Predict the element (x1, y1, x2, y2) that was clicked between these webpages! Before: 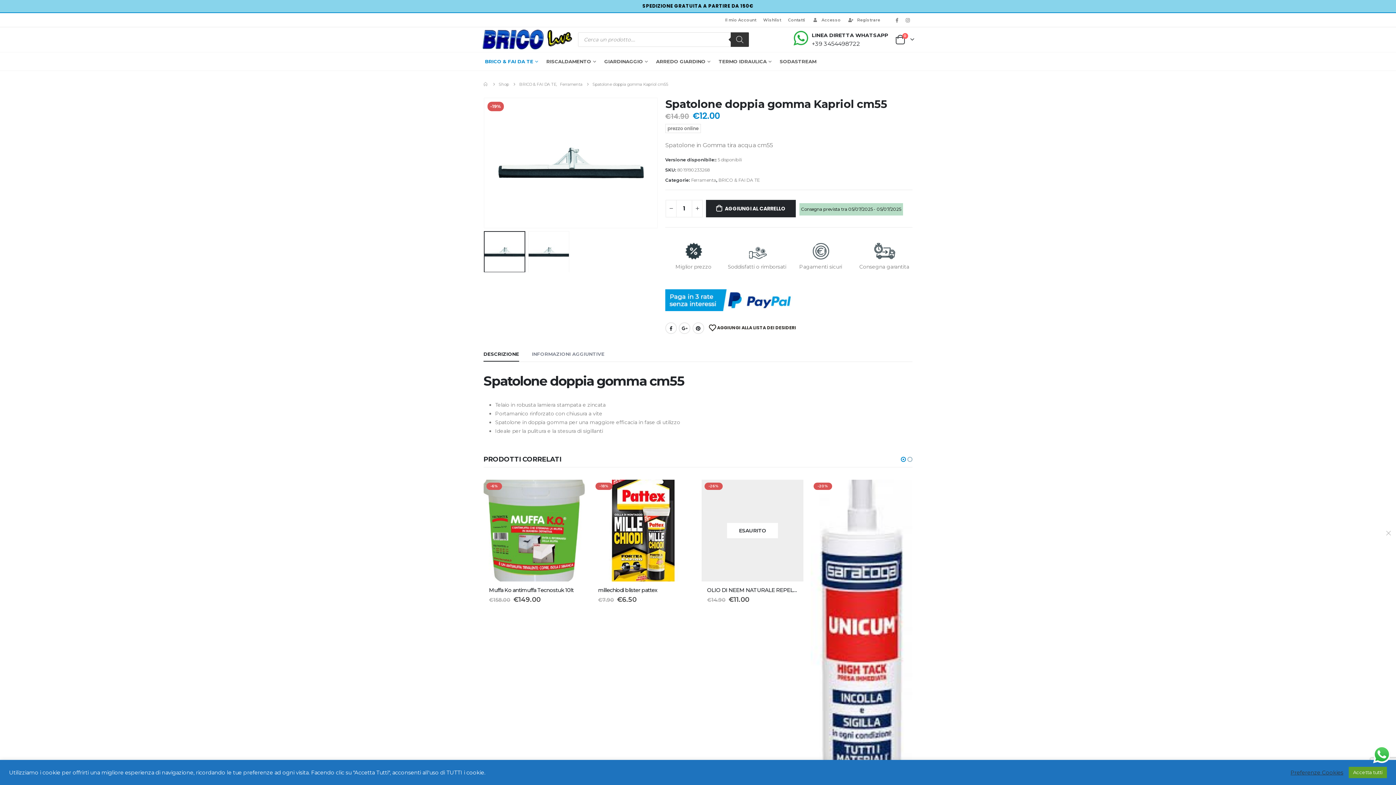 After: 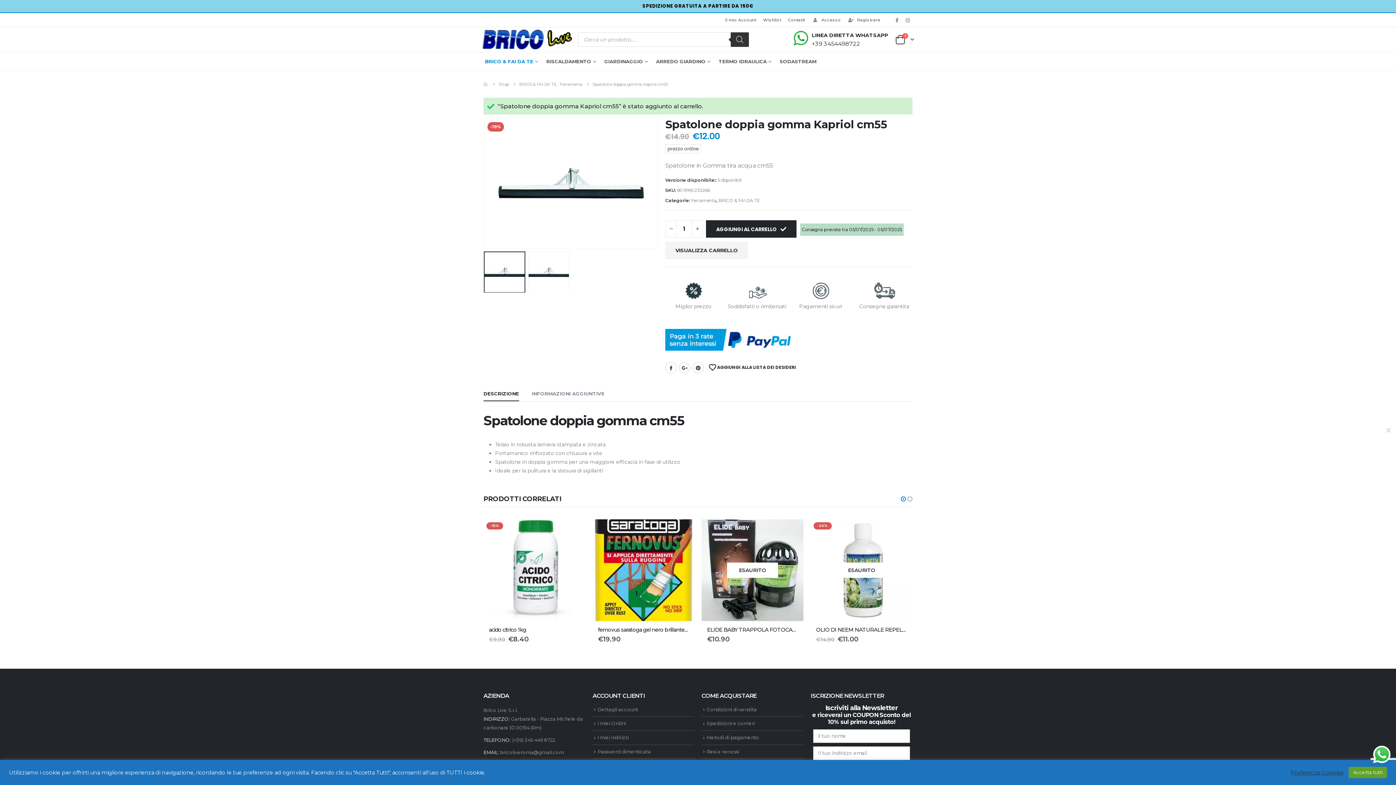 Action: bbox: (706, 199, 795, 217) label: AGGIUNGI AL CARRELLO